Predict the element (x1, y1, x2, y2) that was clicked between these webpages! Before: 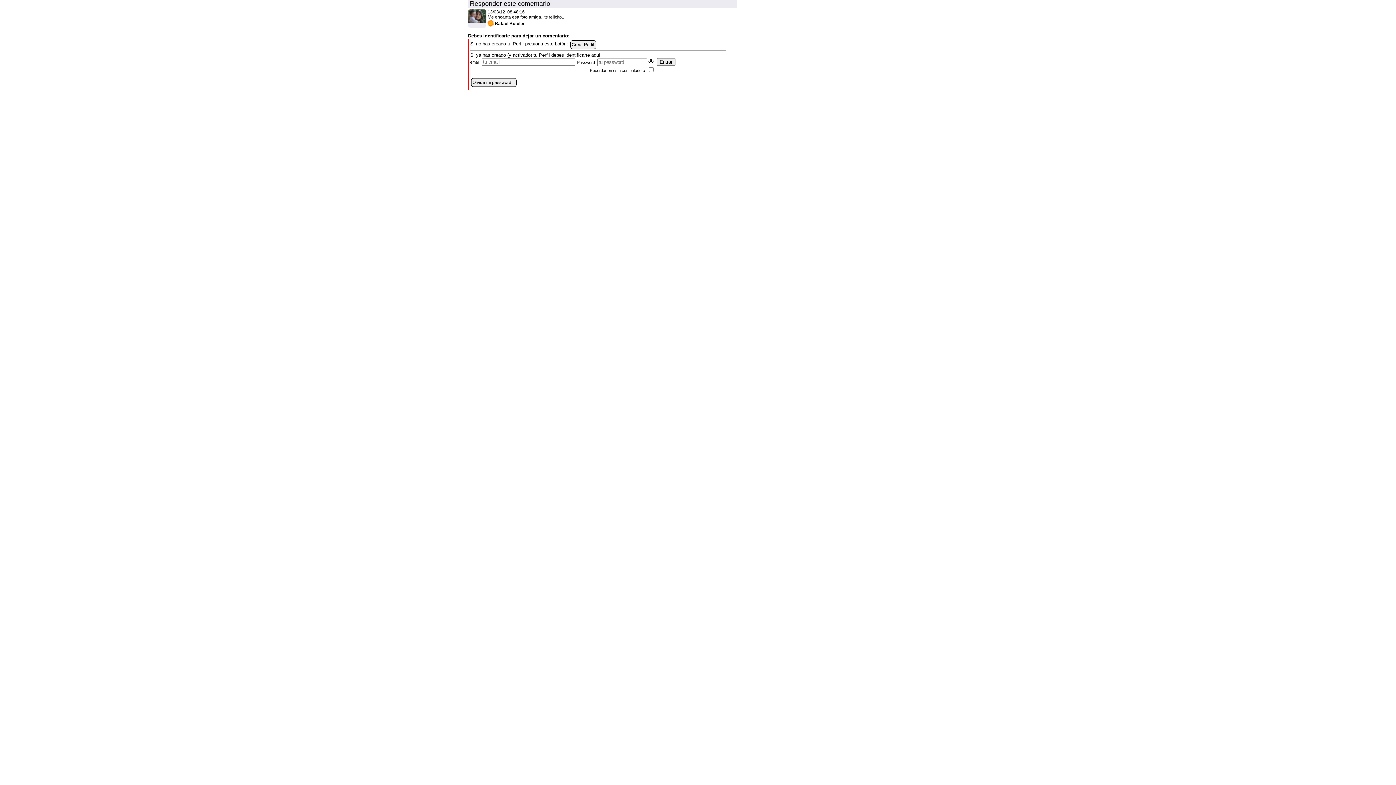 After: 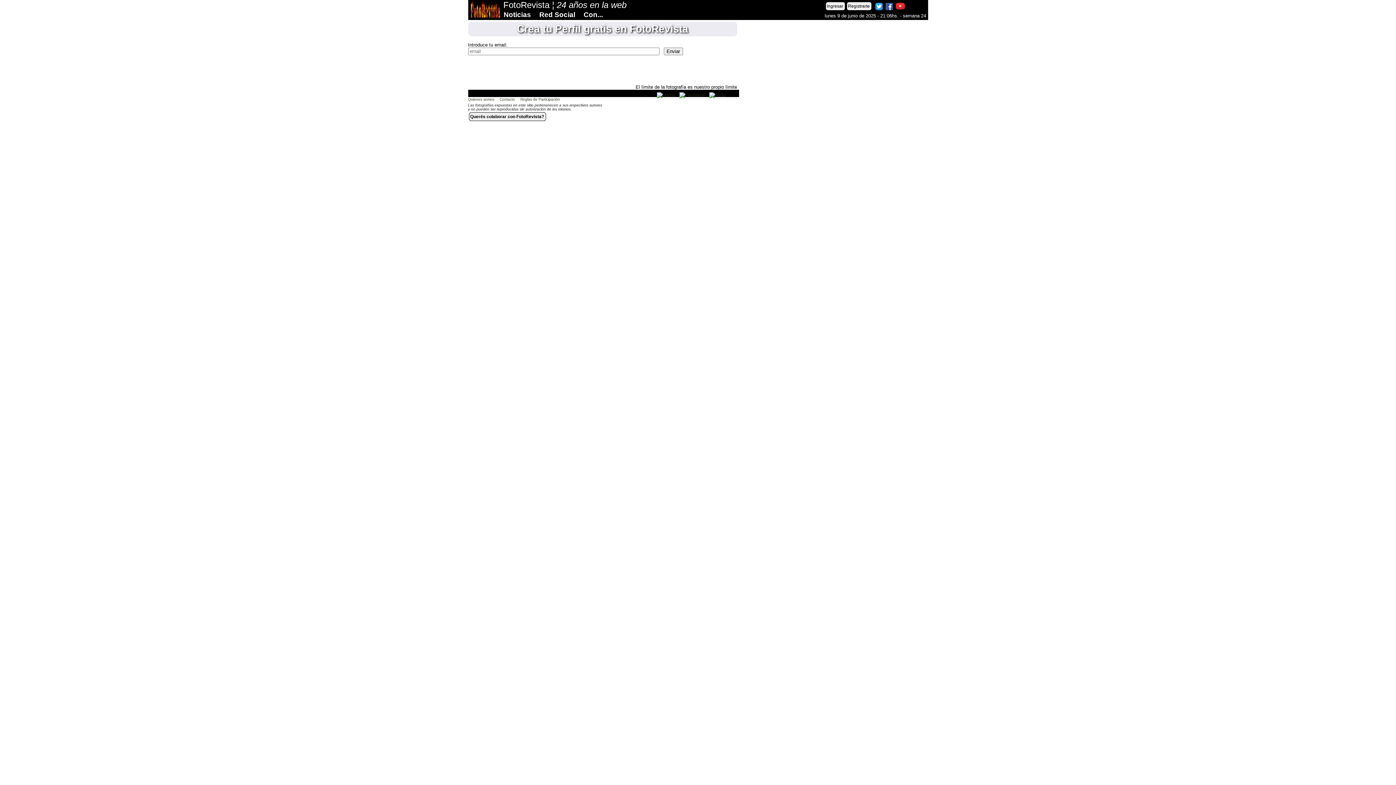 Action: bbox: (571, 42, 594, 47) label: Crear Perfil